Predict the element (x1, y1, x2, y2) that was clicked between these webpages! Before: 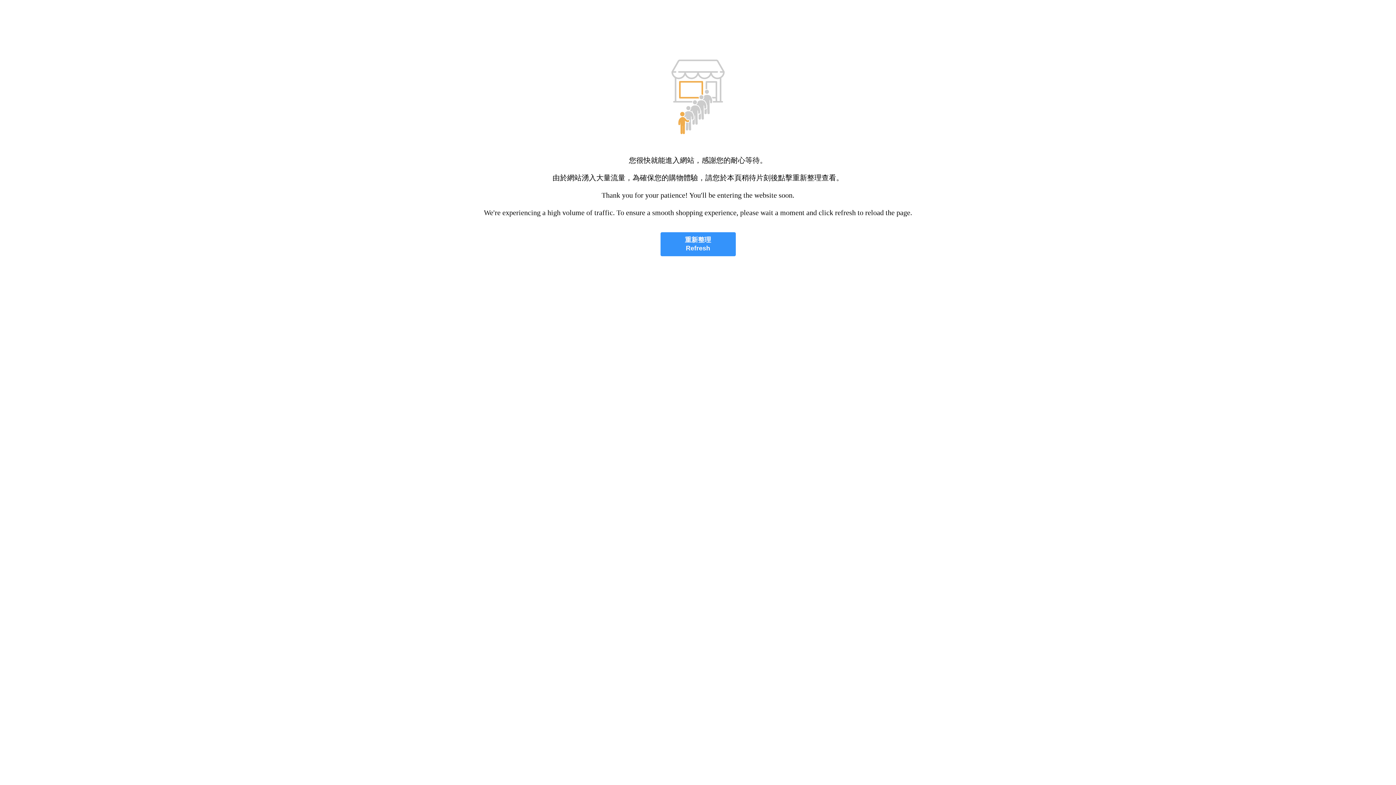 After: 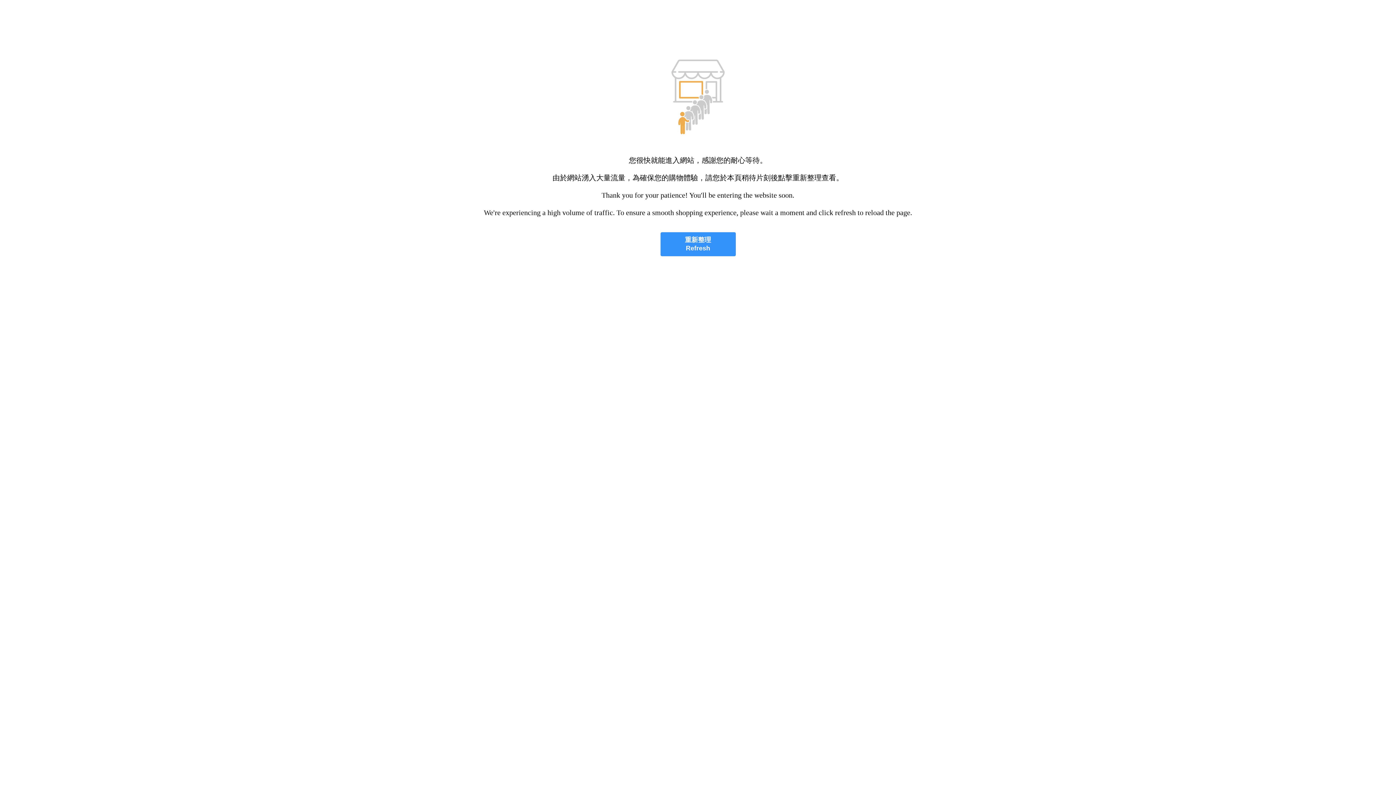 Action: label: 重新整理
Refresh bbox: (660, 232, 735, 256)